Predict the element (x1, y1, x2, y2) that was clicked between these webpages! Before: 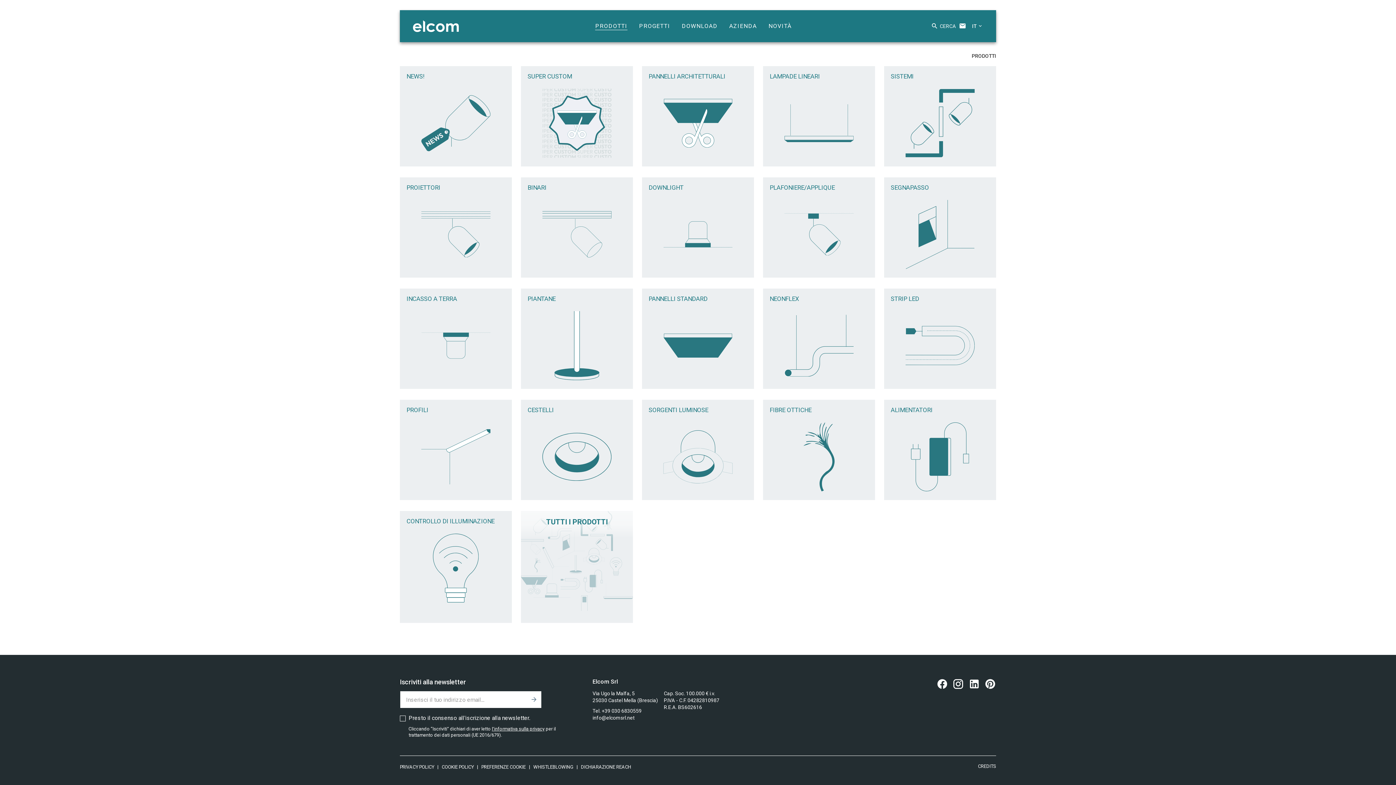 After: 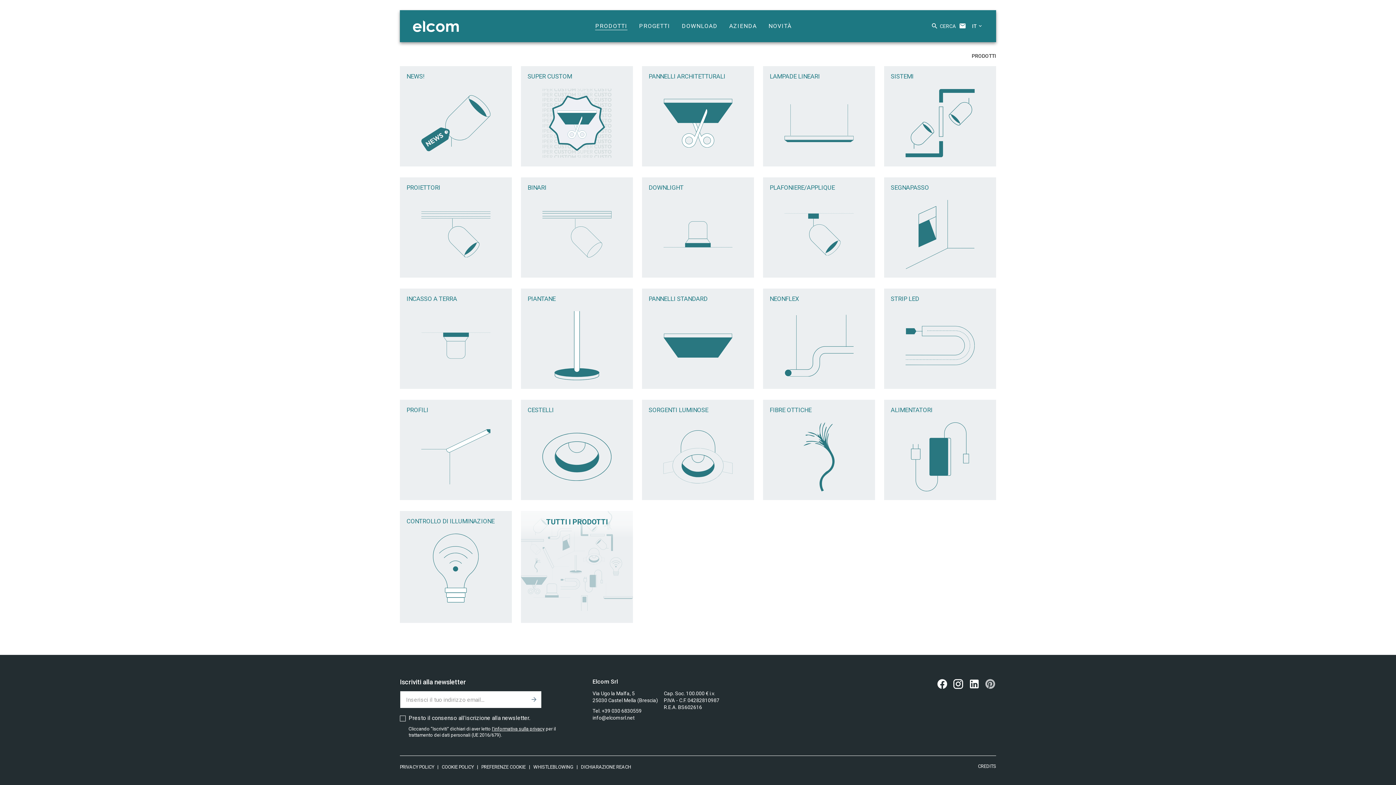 Action: bbox: (984, 683, 996, 690)